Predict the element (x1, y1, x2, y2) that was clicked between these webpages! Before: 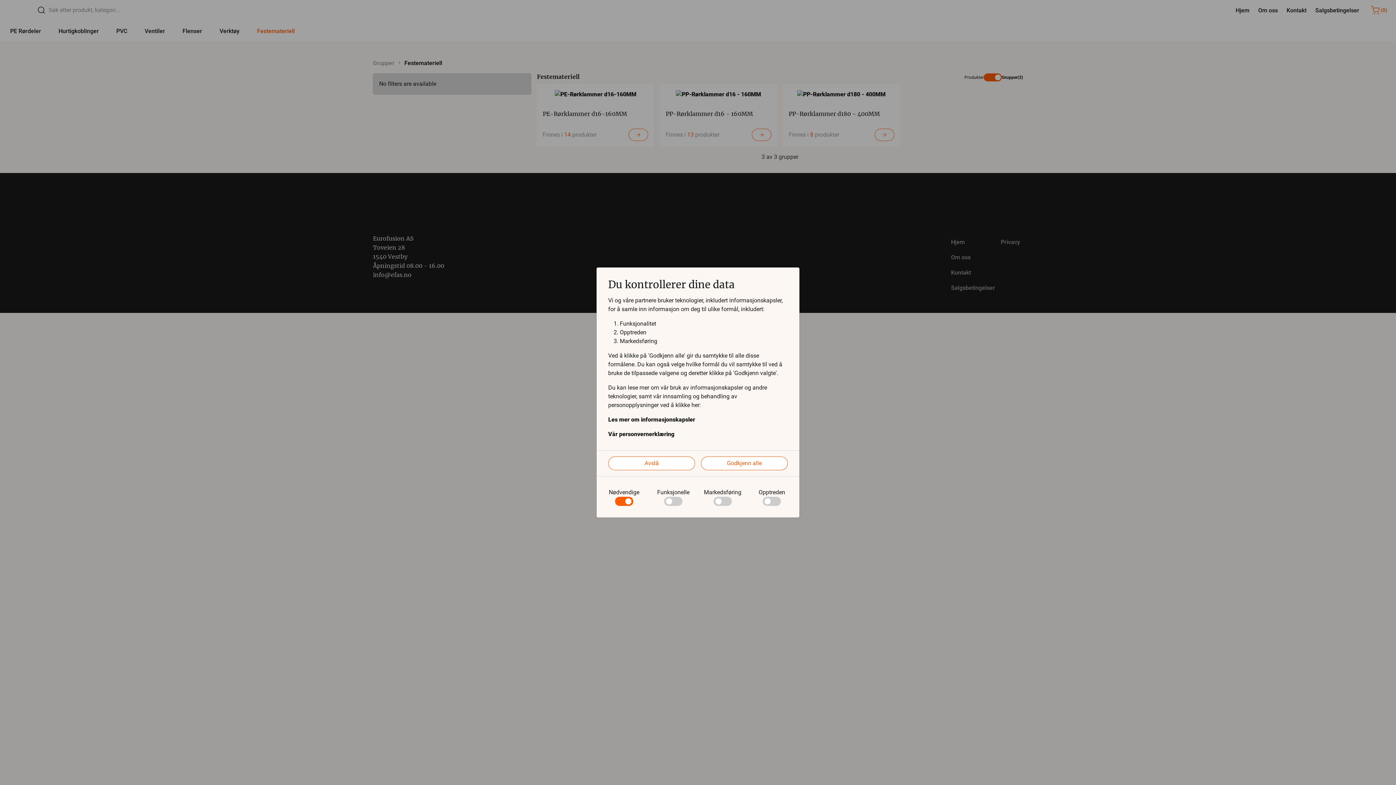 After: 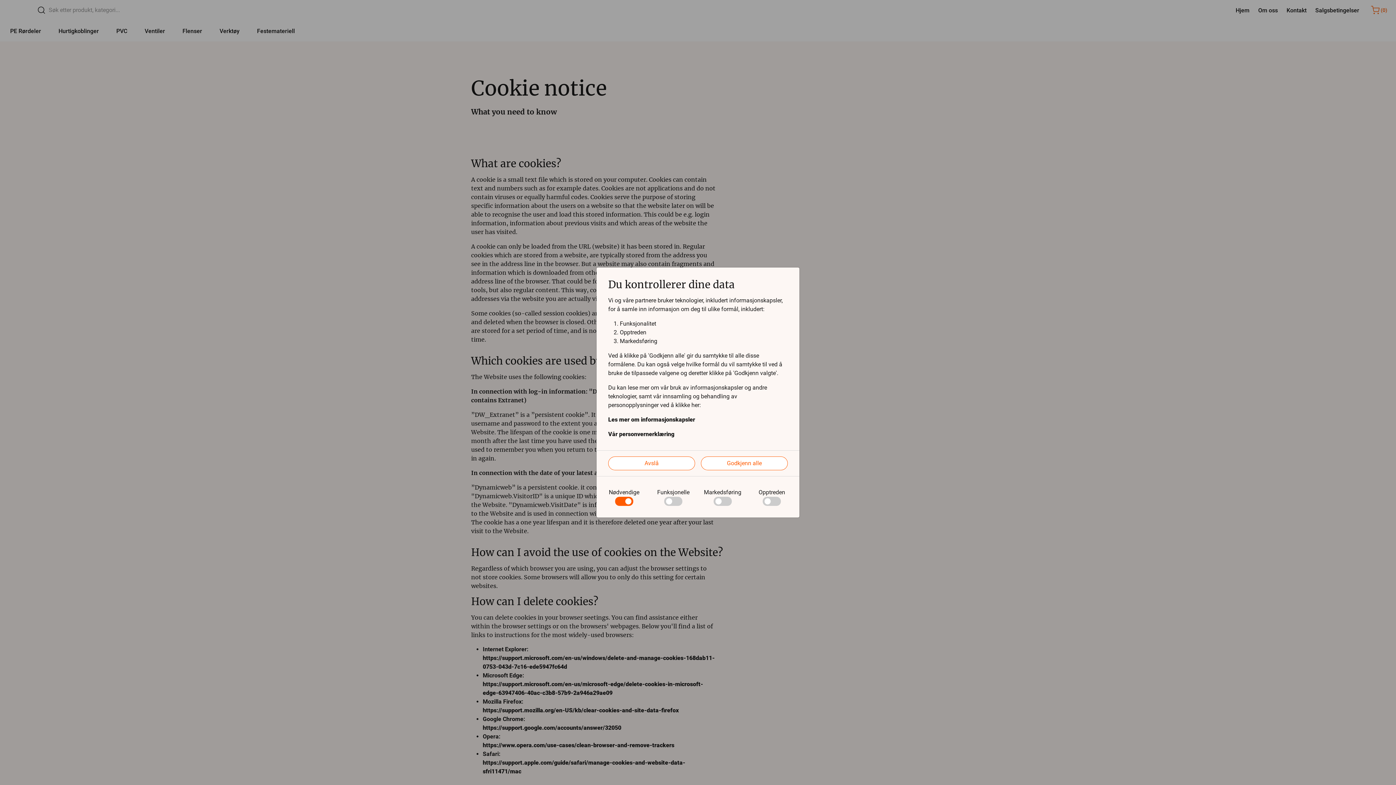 Action: bbox: (608, 415, 788, 424) label: Les mer om informasjonskapsler